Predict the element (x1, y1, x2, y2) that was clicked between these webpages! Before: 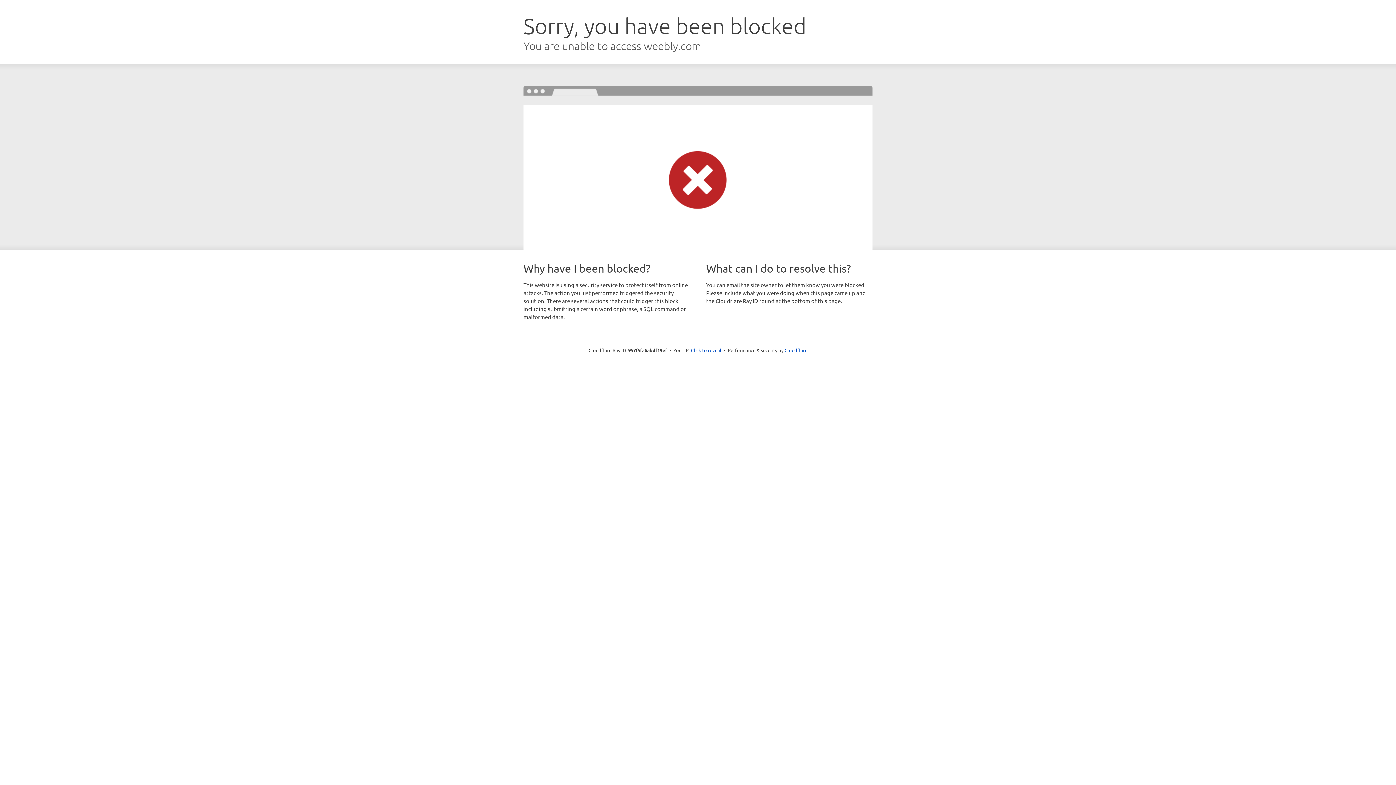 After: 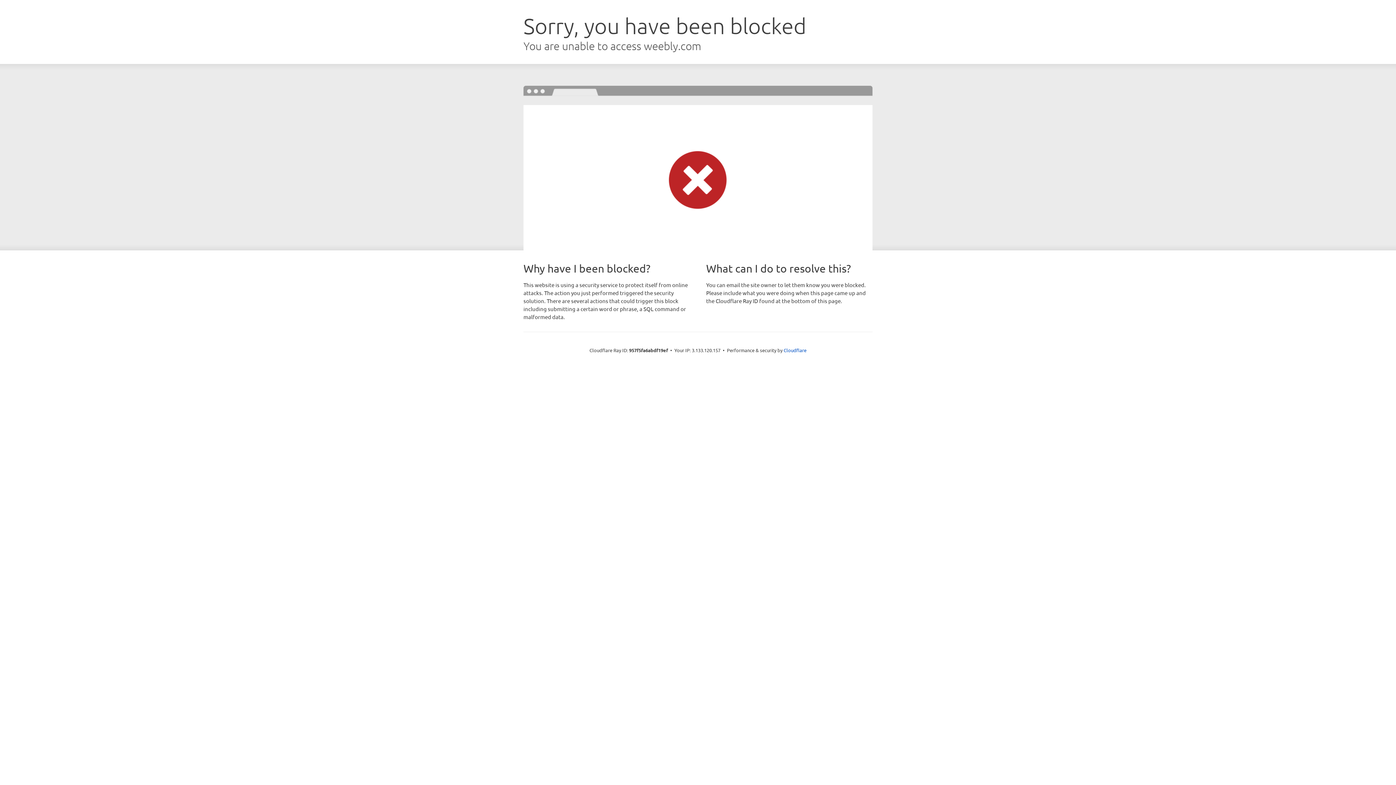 Action: bbox: (691, 346, 721, 353) label: Click to reveal